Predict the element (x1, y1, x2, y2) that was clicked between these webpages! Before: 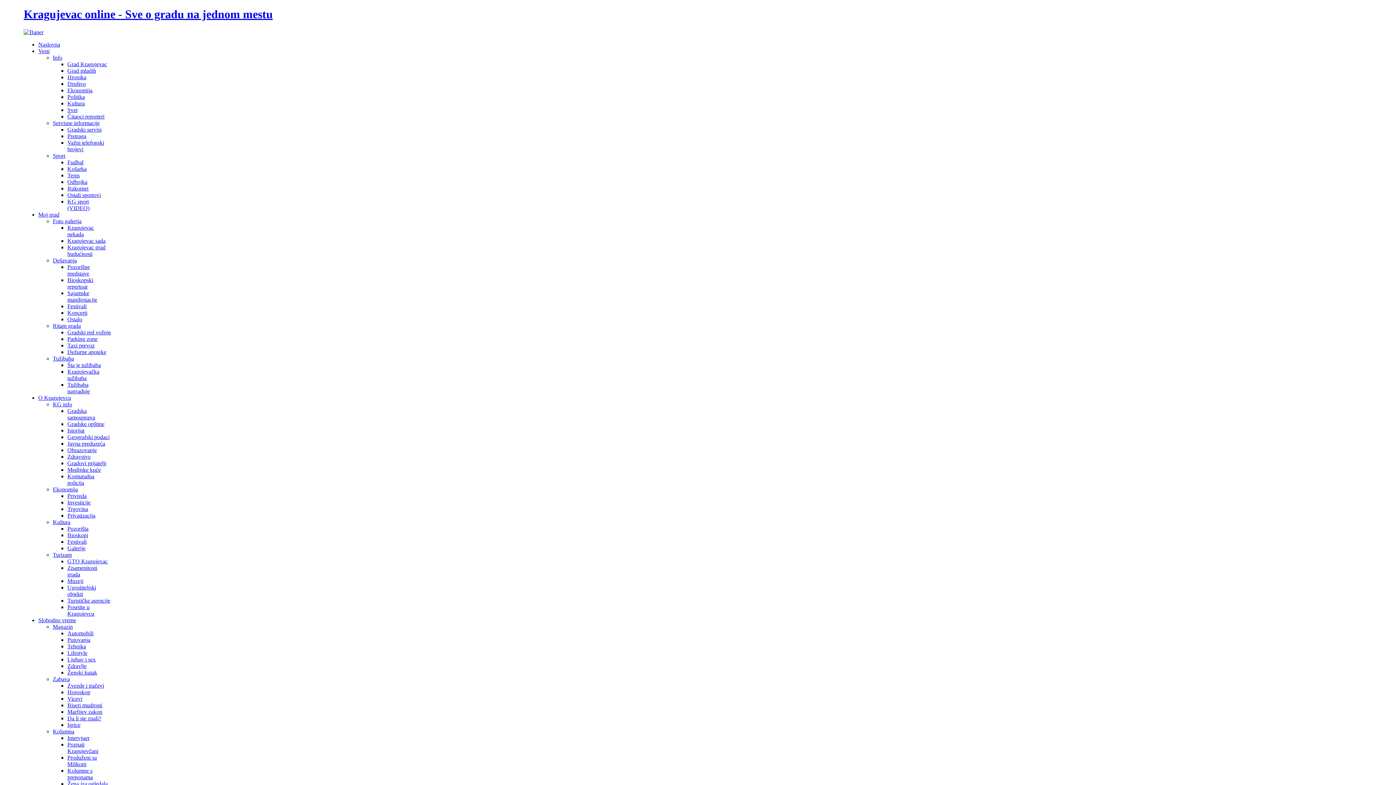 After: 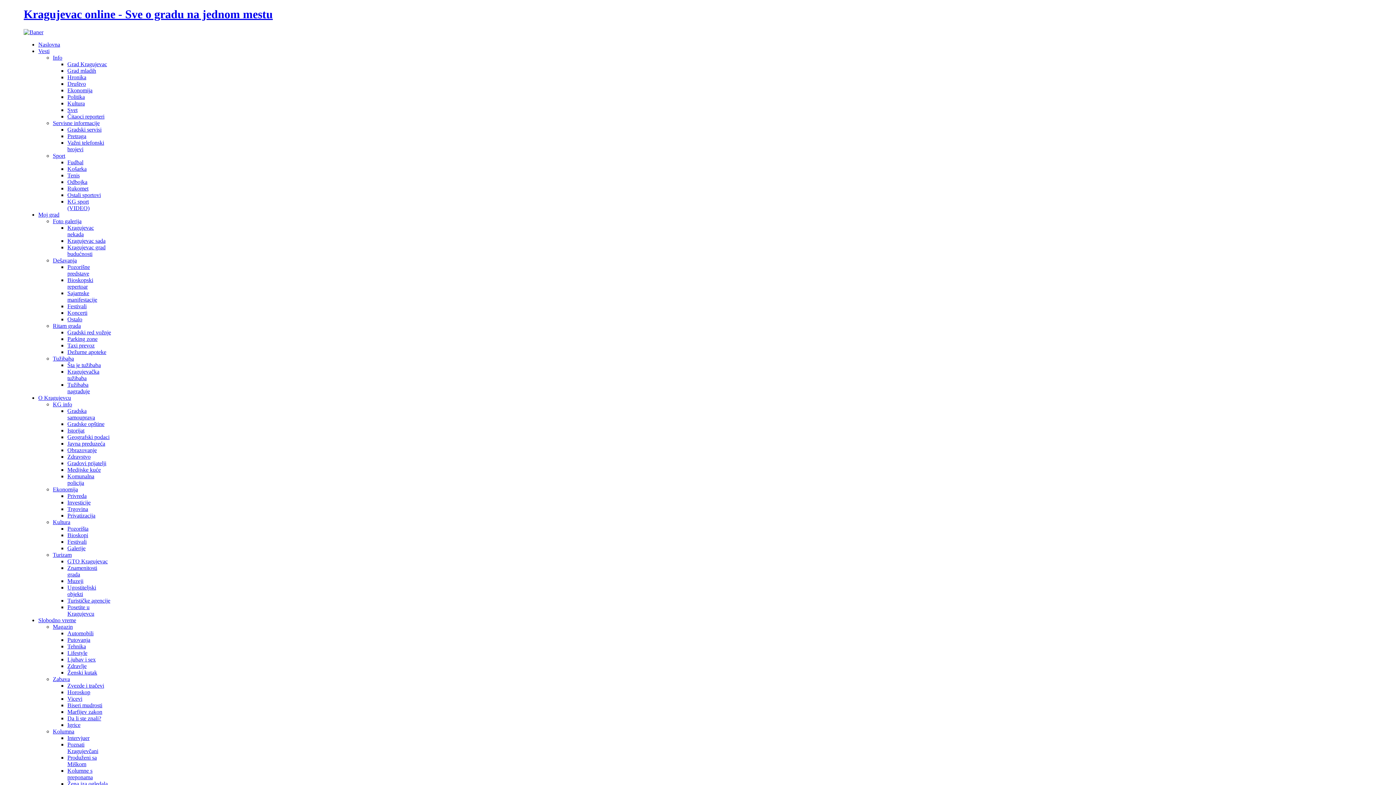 Action: bbox: (67, 316, 82, 322) label: Ostalo